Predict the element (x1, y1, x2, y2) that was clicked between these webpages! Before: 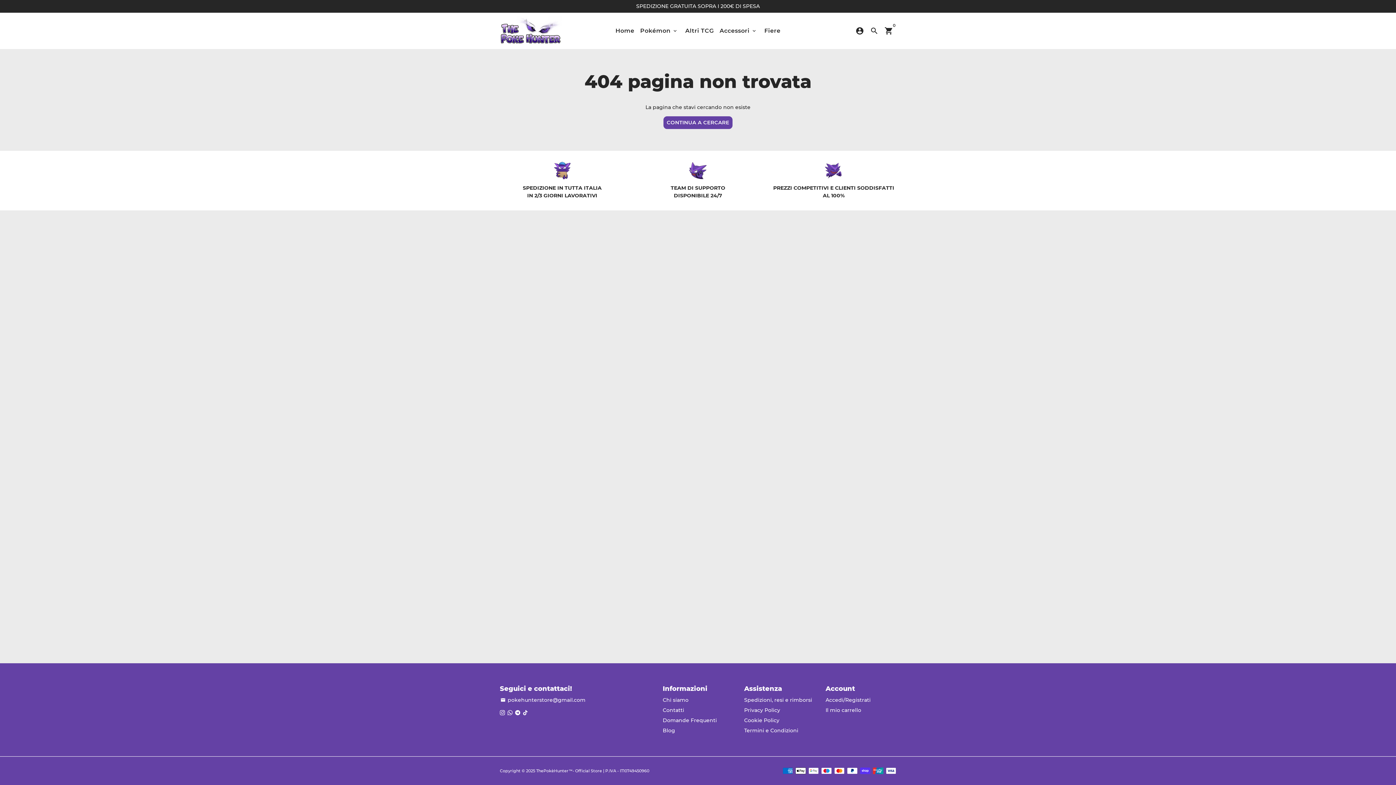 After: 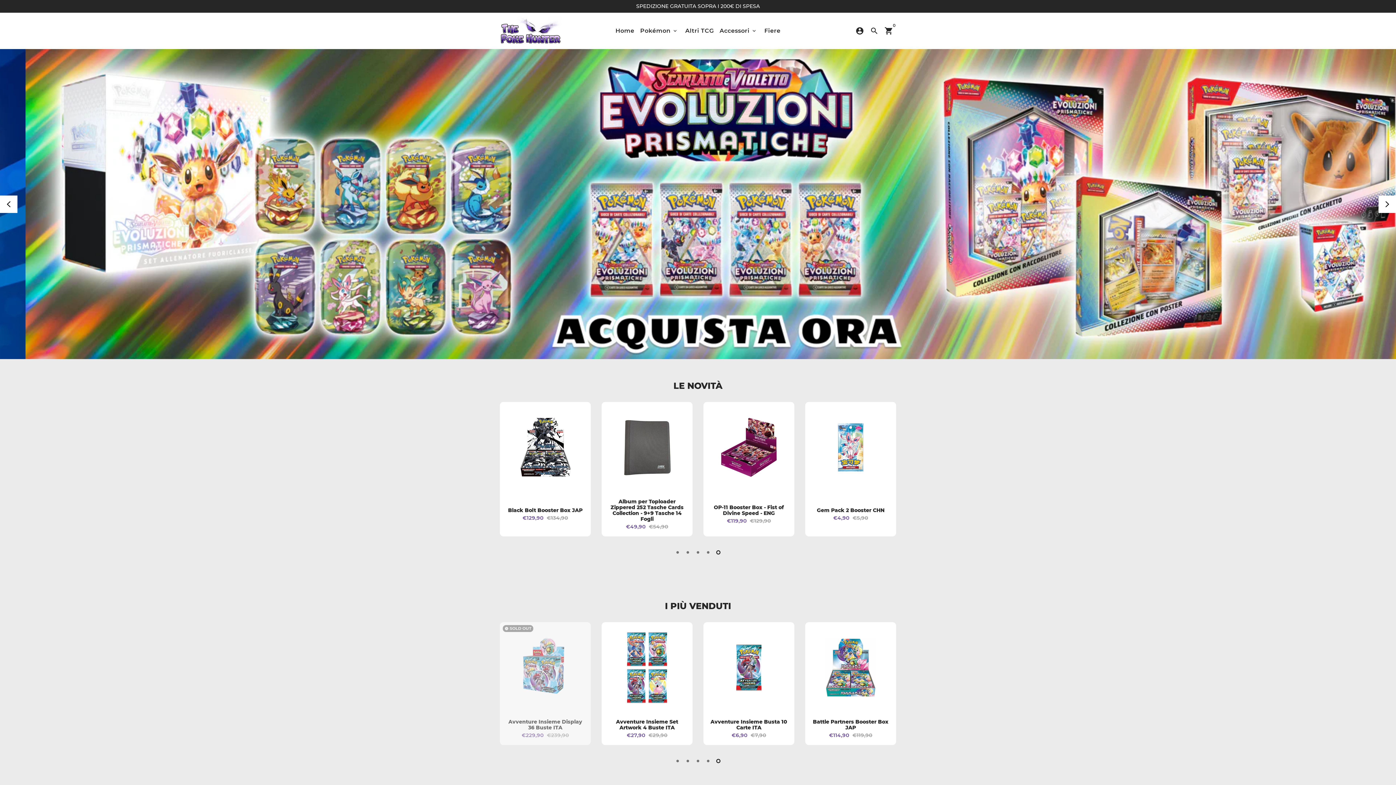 Action: bbox: (612, 24, 637, 36) label: Home